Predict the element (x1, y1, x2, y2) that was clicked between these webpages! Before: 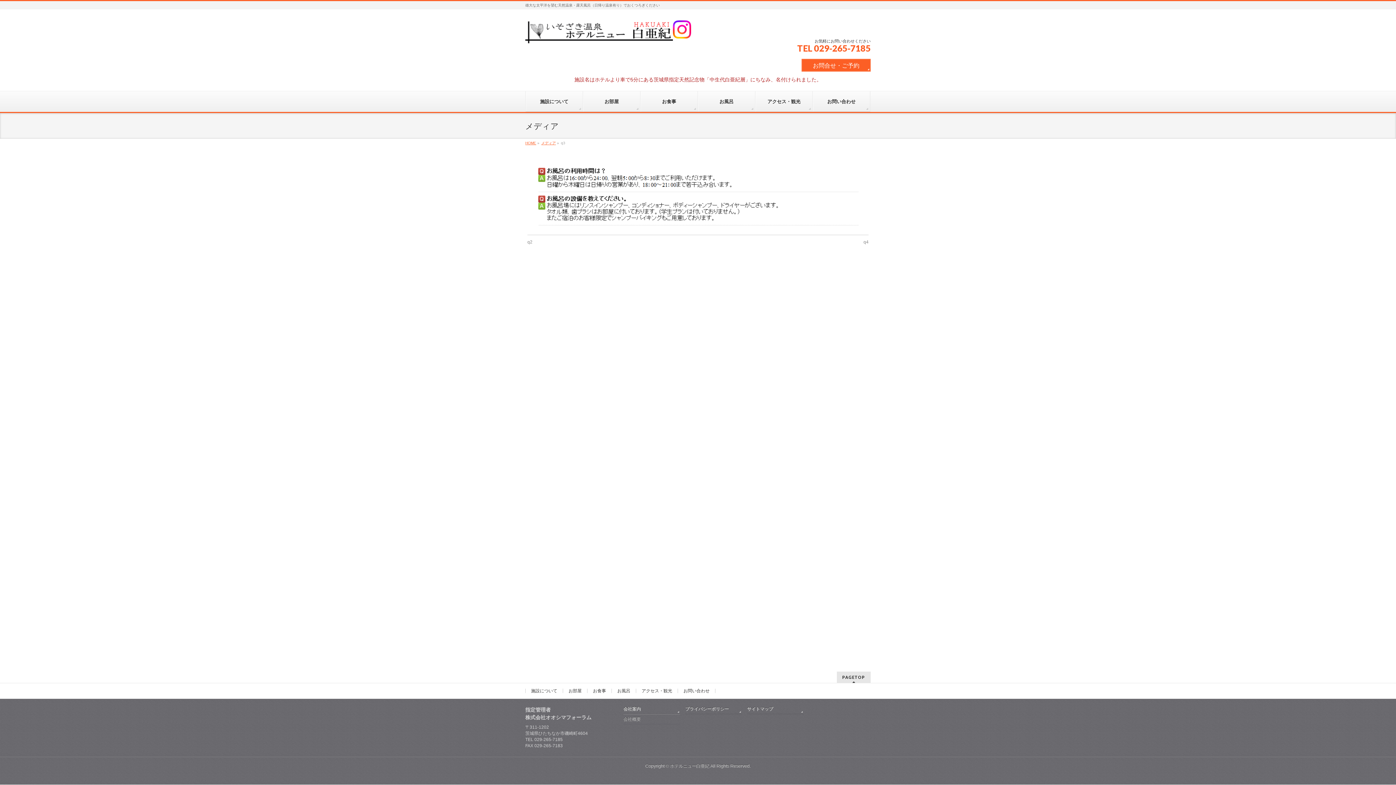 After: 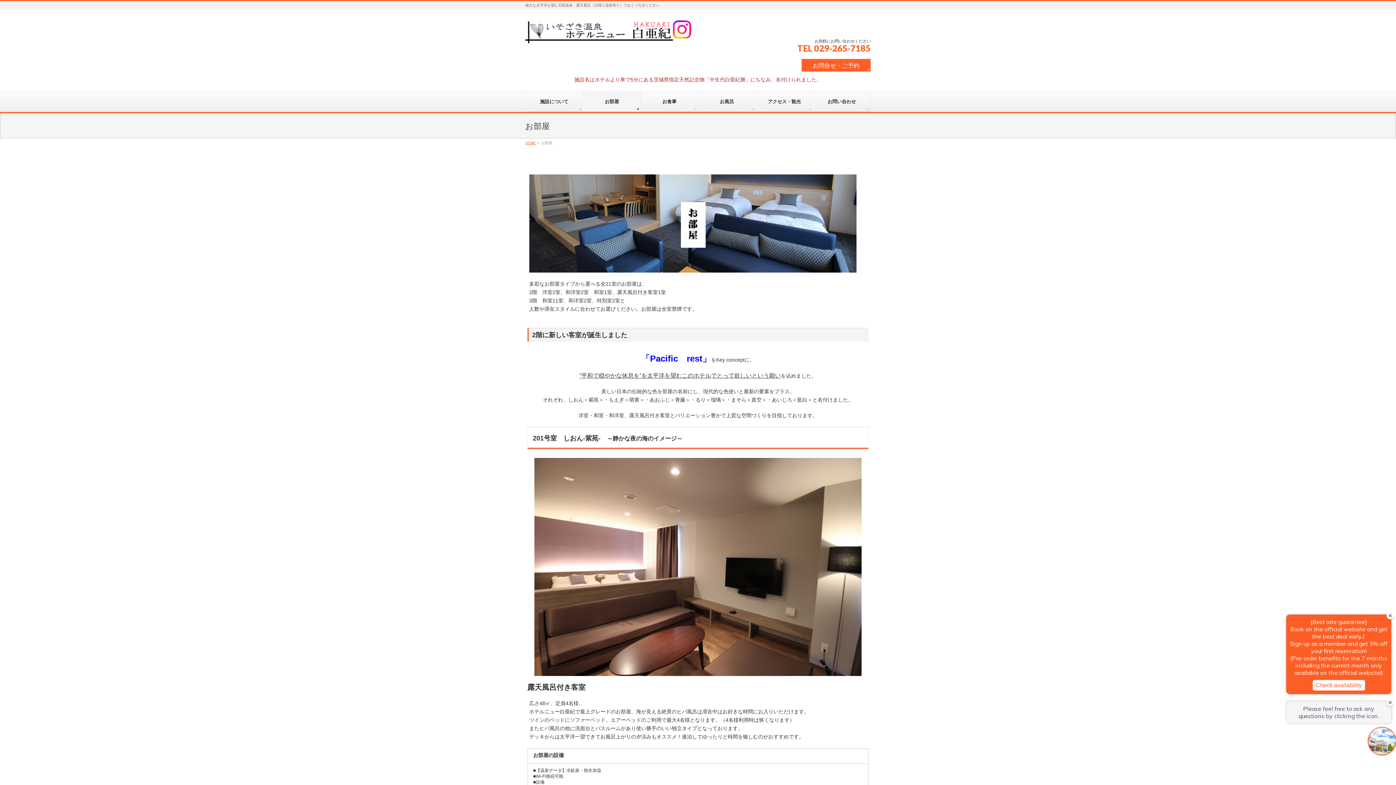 Action: bbox: (583, 91, 640, 112) label: お部屋